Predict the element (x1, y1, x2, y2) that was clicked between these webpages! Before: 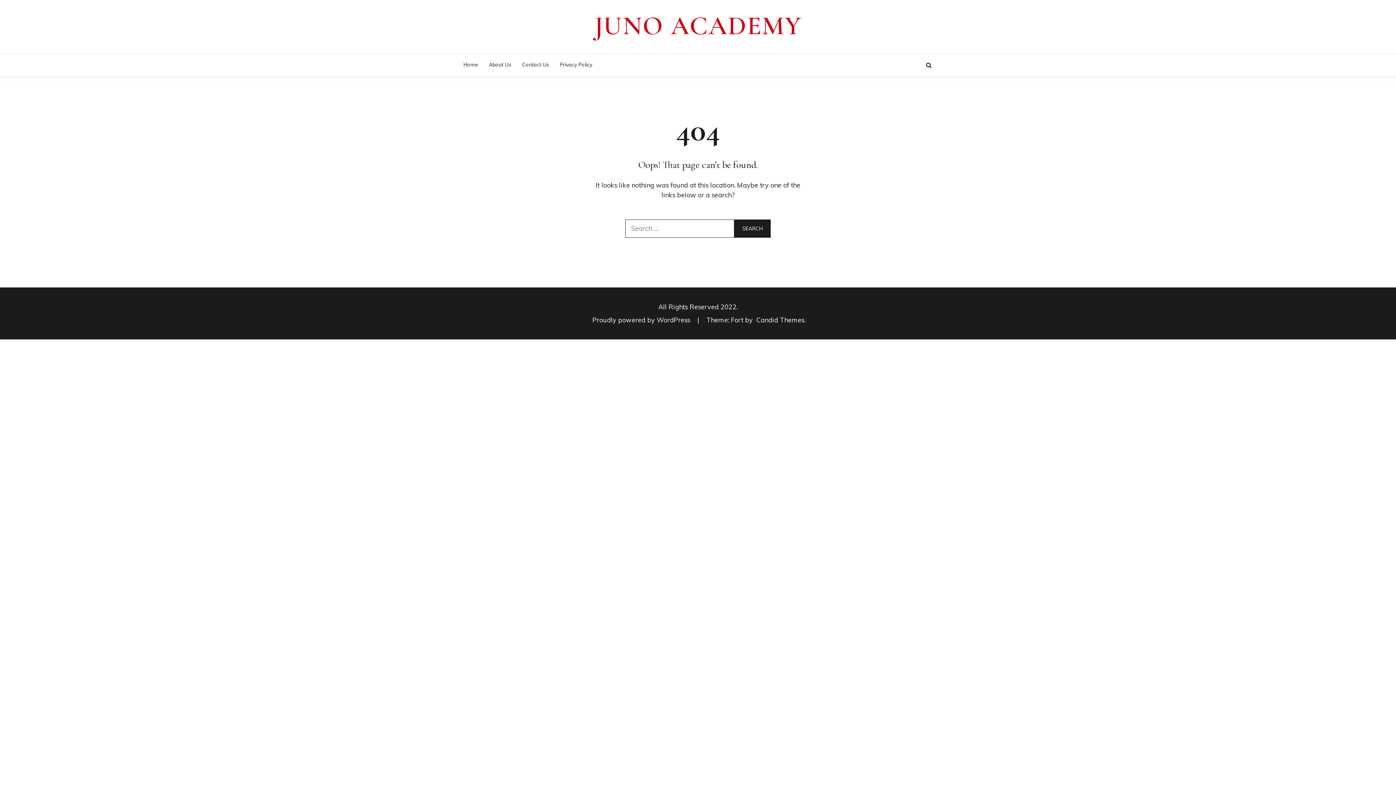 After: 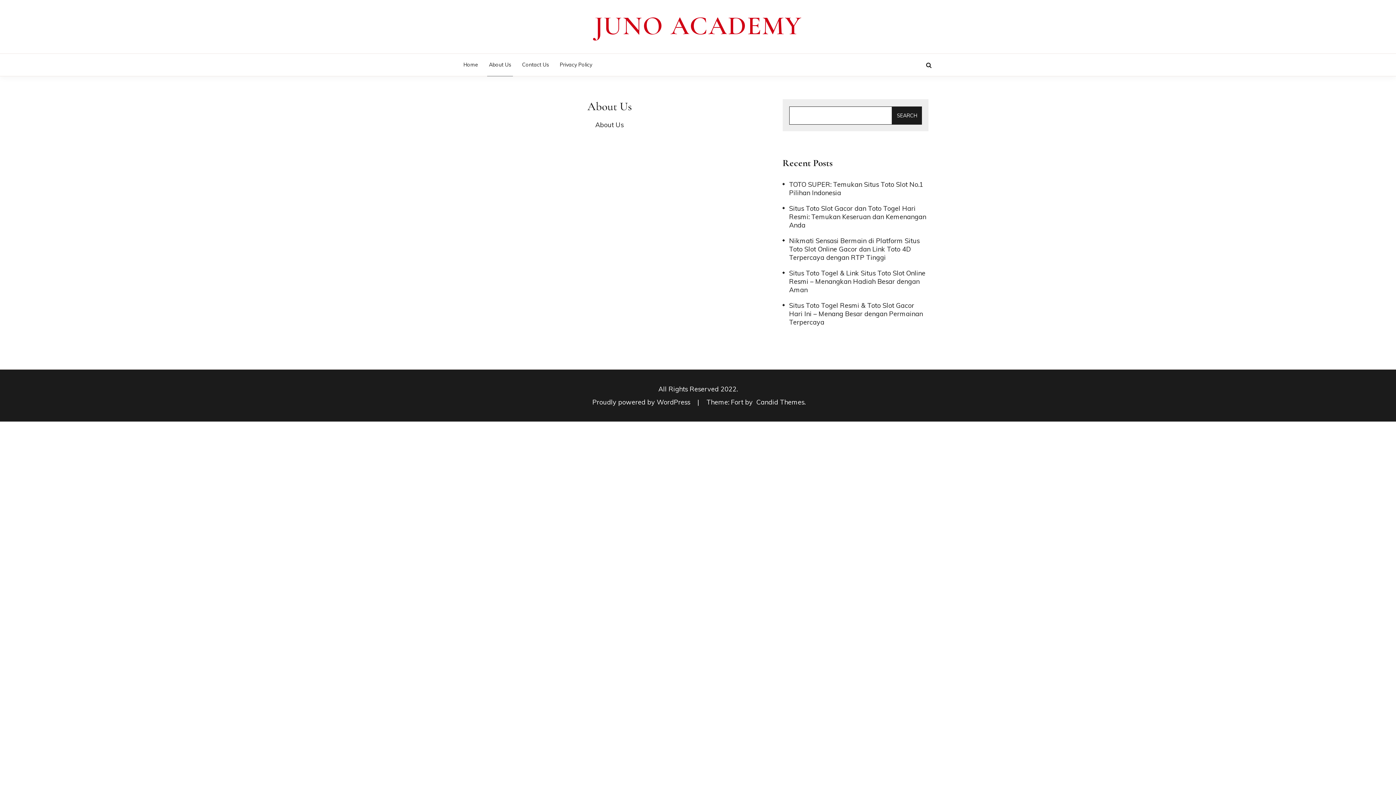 Action: bbox: (487, 53, 513, 76) label: About Us